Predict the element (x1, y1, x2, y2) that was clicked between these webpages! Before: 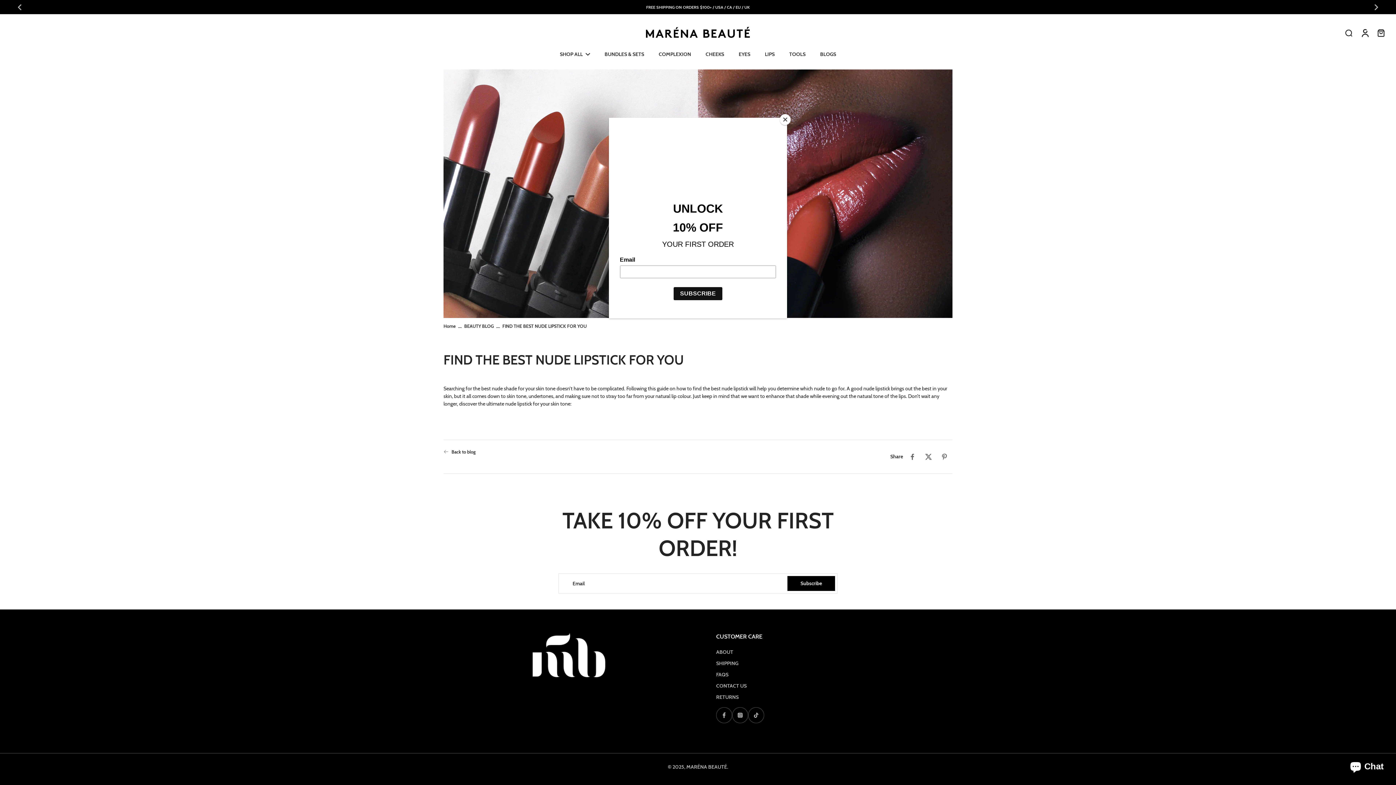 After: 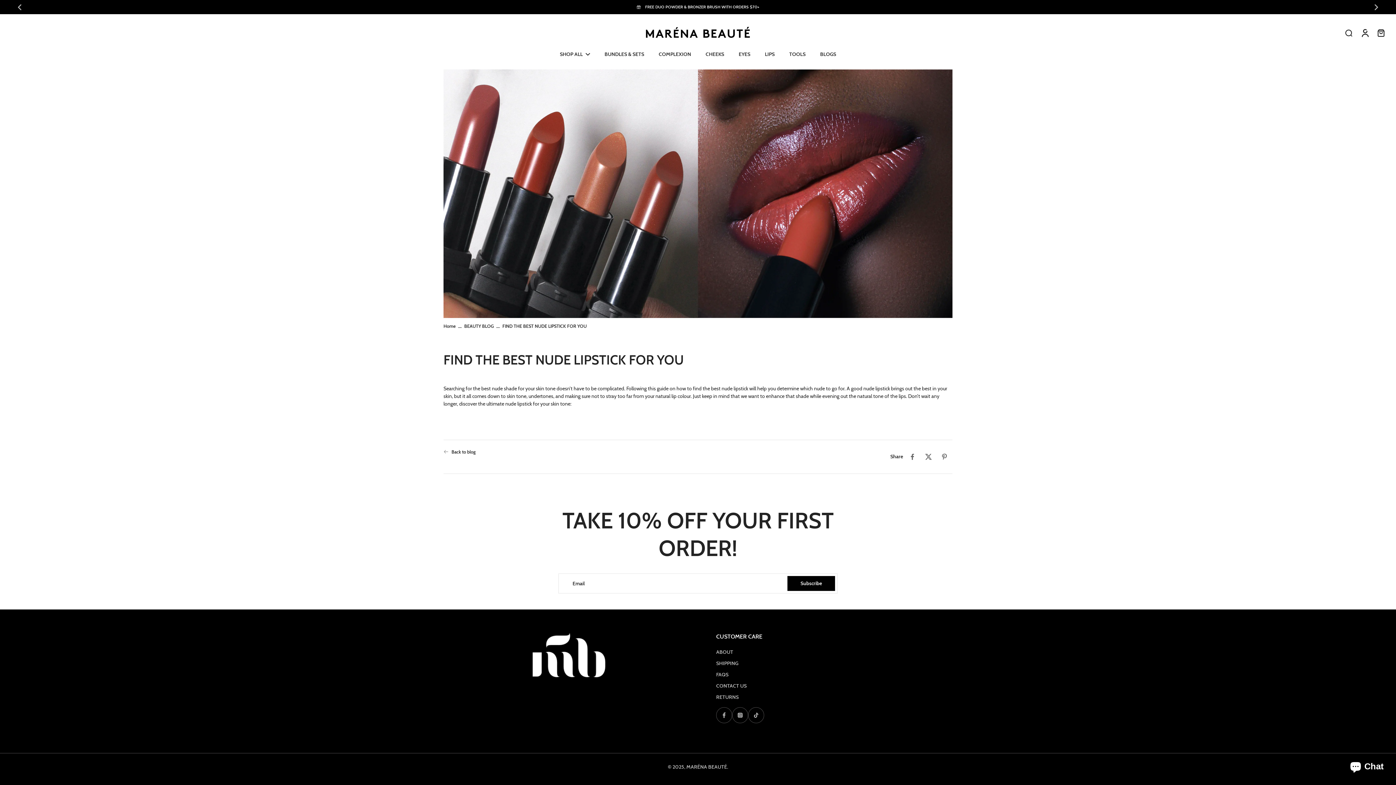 Action: bbox: (780, 114, 790, 125) label: Close